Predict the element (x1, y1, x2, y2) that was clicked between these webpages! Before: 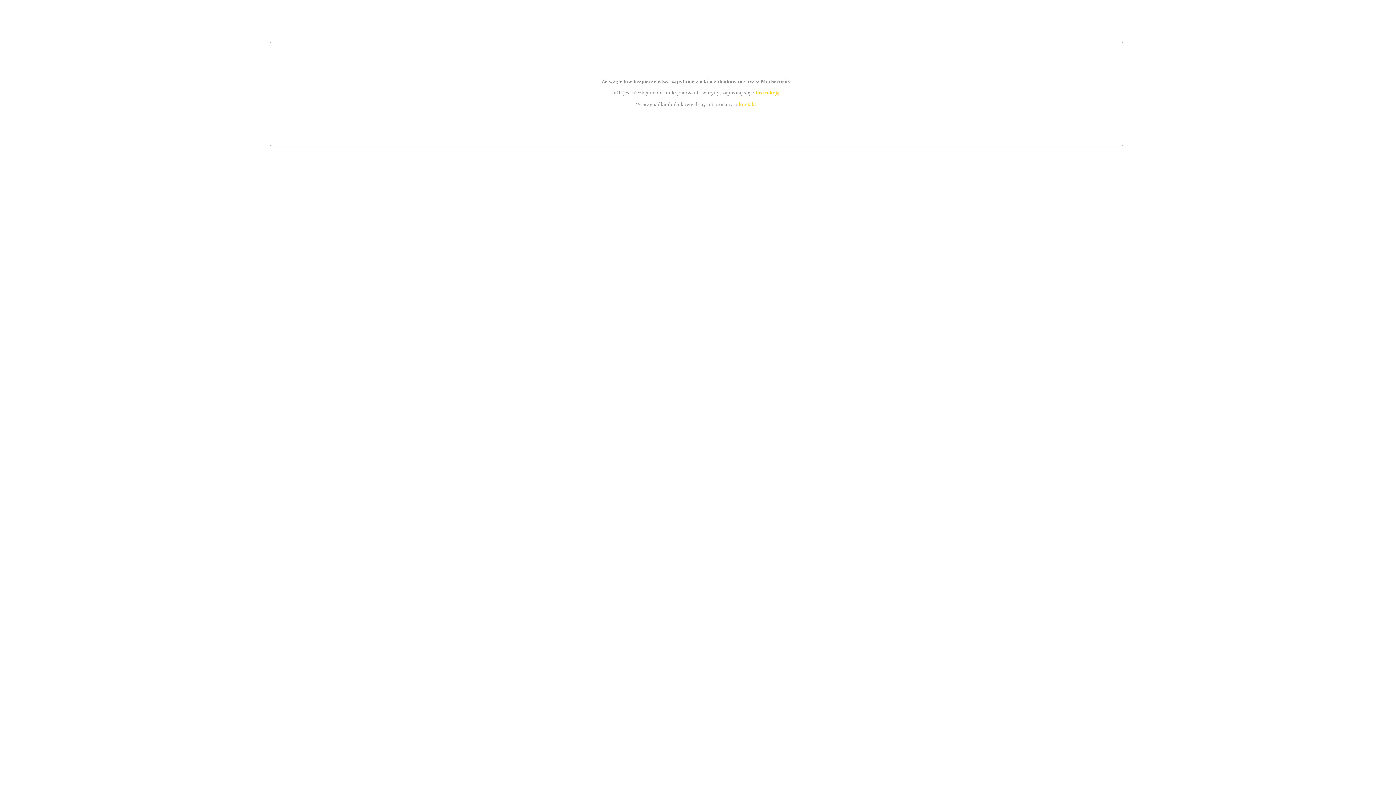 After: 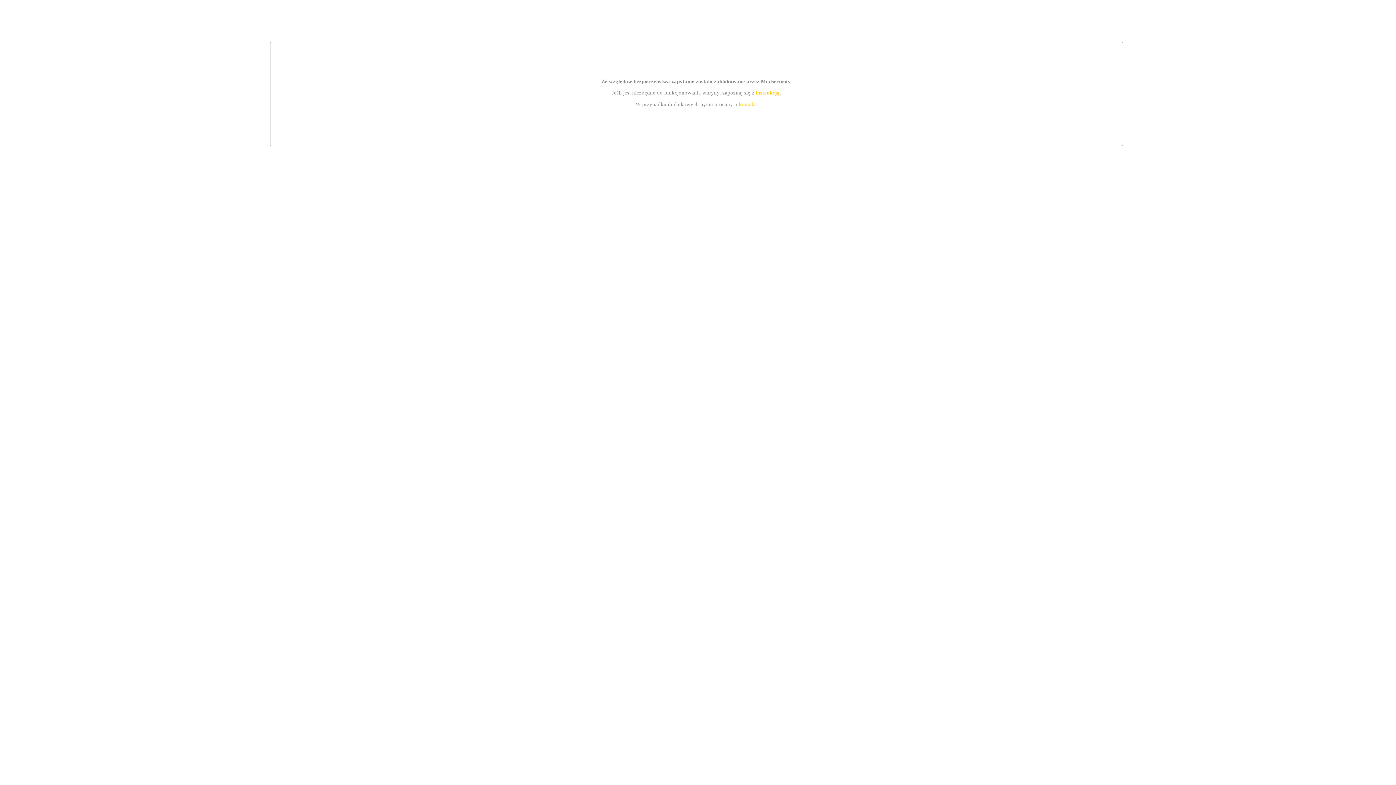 Action: label: instrukcją bbox: (755, 89, 779, 95)